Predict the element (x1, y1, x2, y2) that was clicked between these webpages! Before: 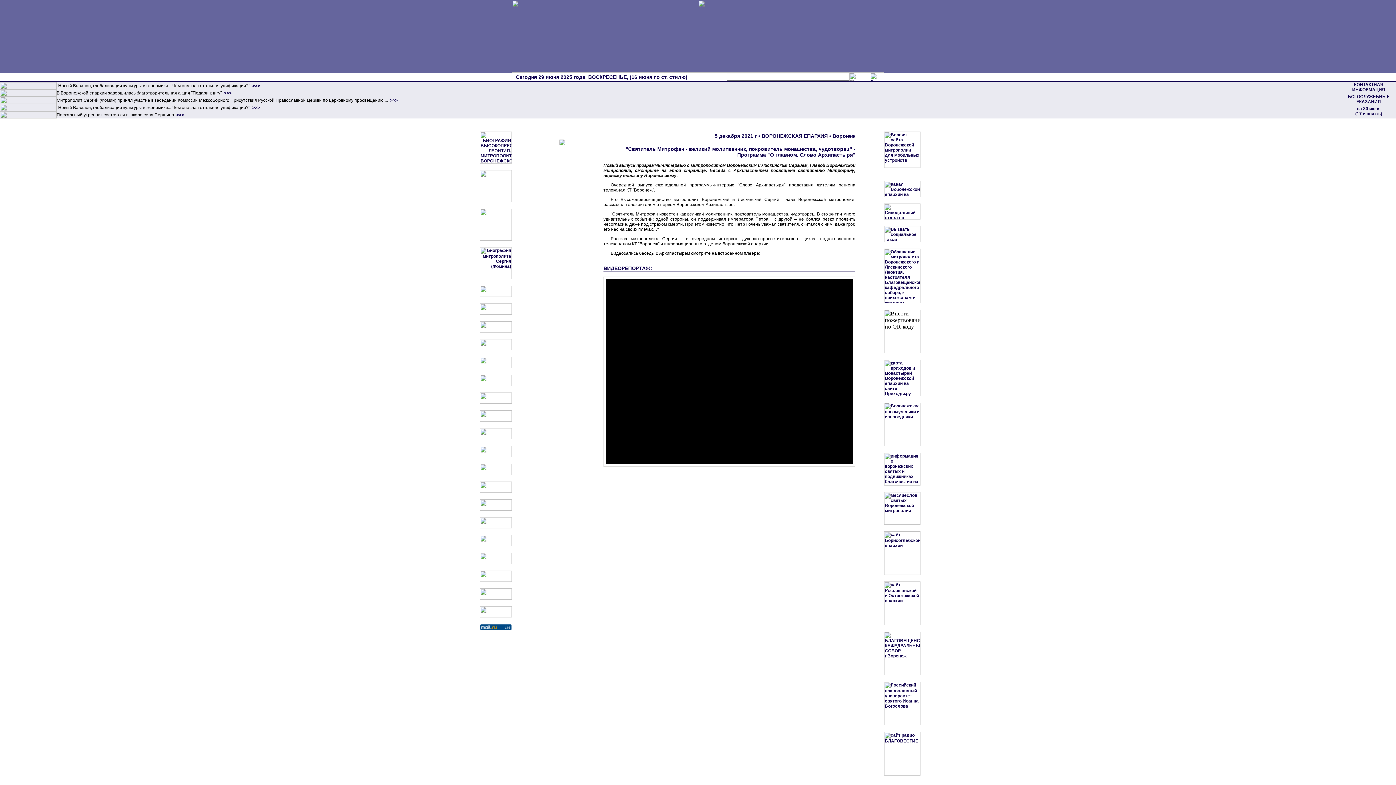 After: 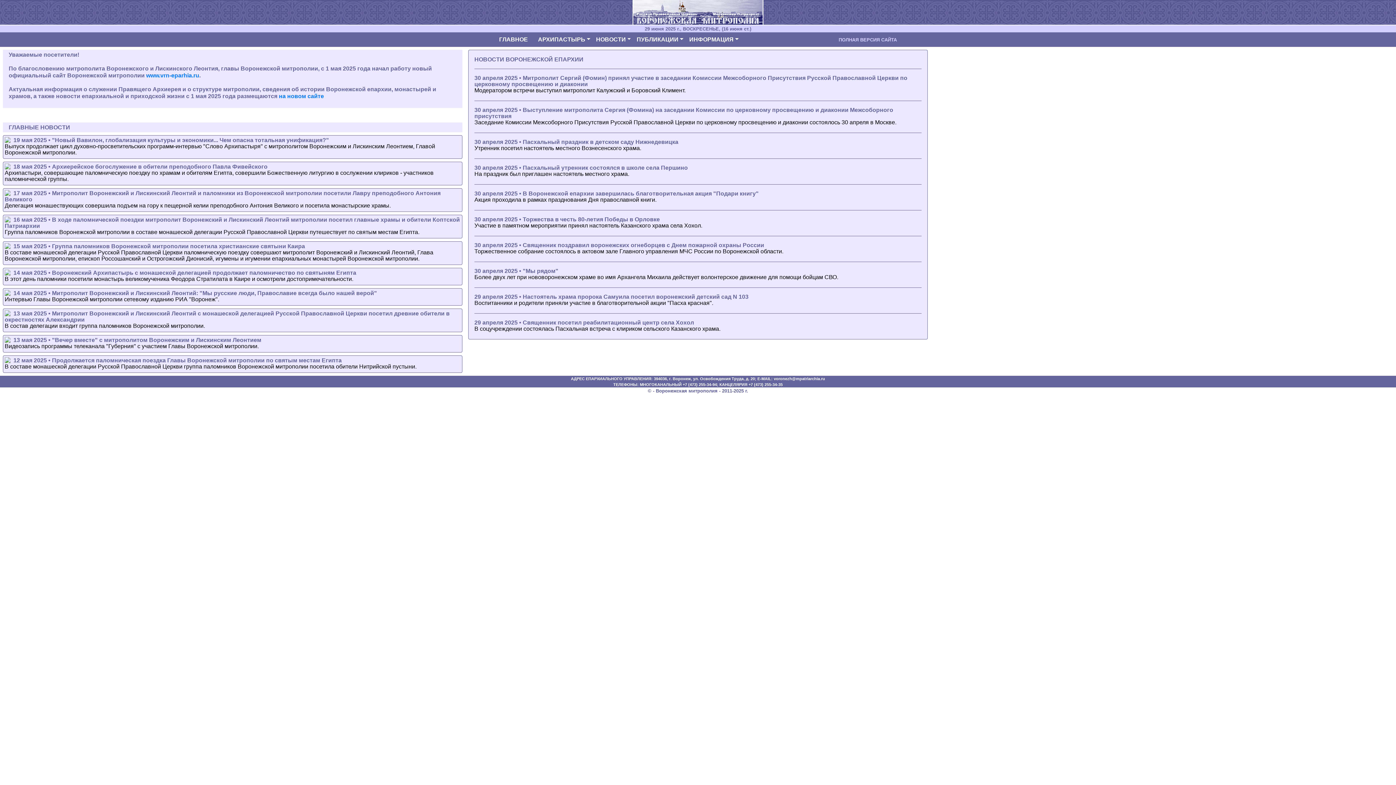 Action: bbox: (884, 164, 920, 169)